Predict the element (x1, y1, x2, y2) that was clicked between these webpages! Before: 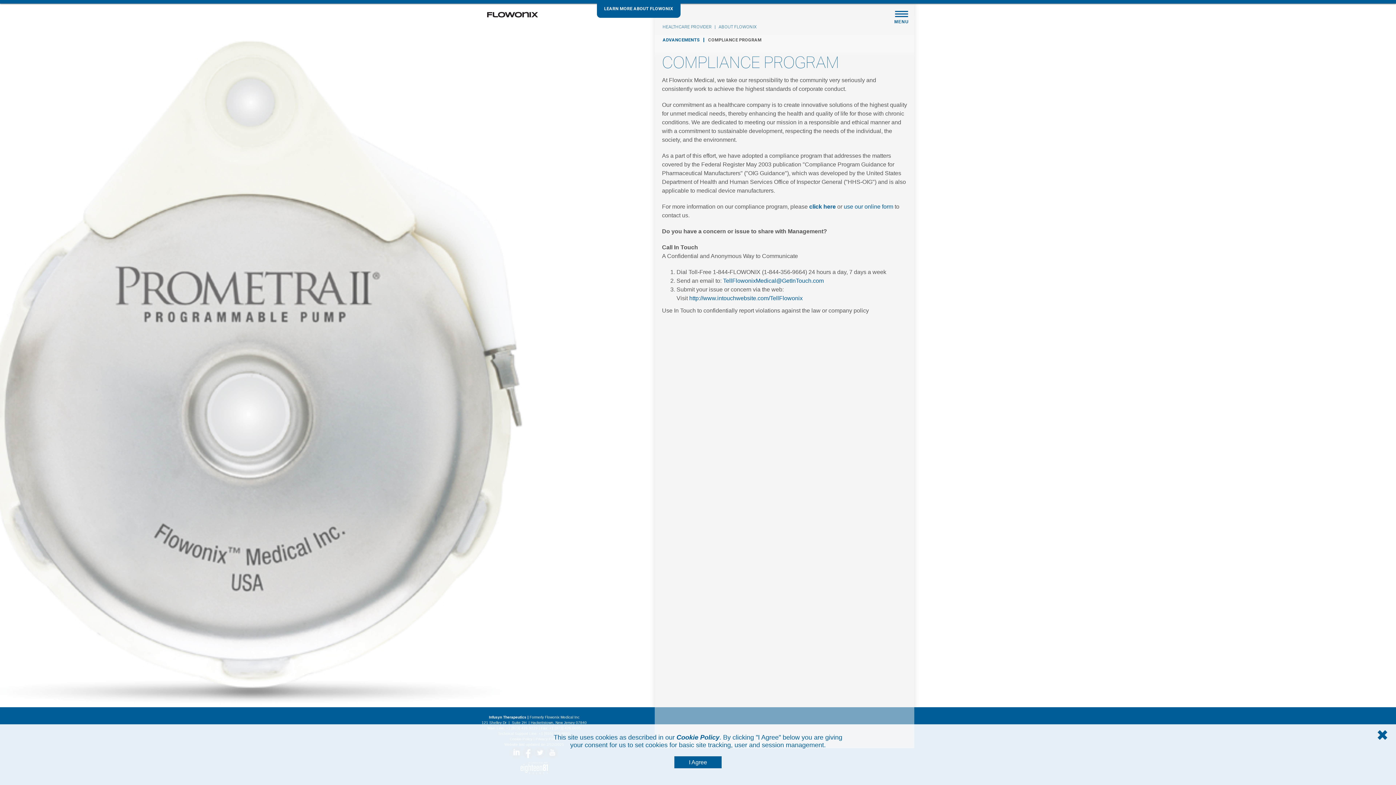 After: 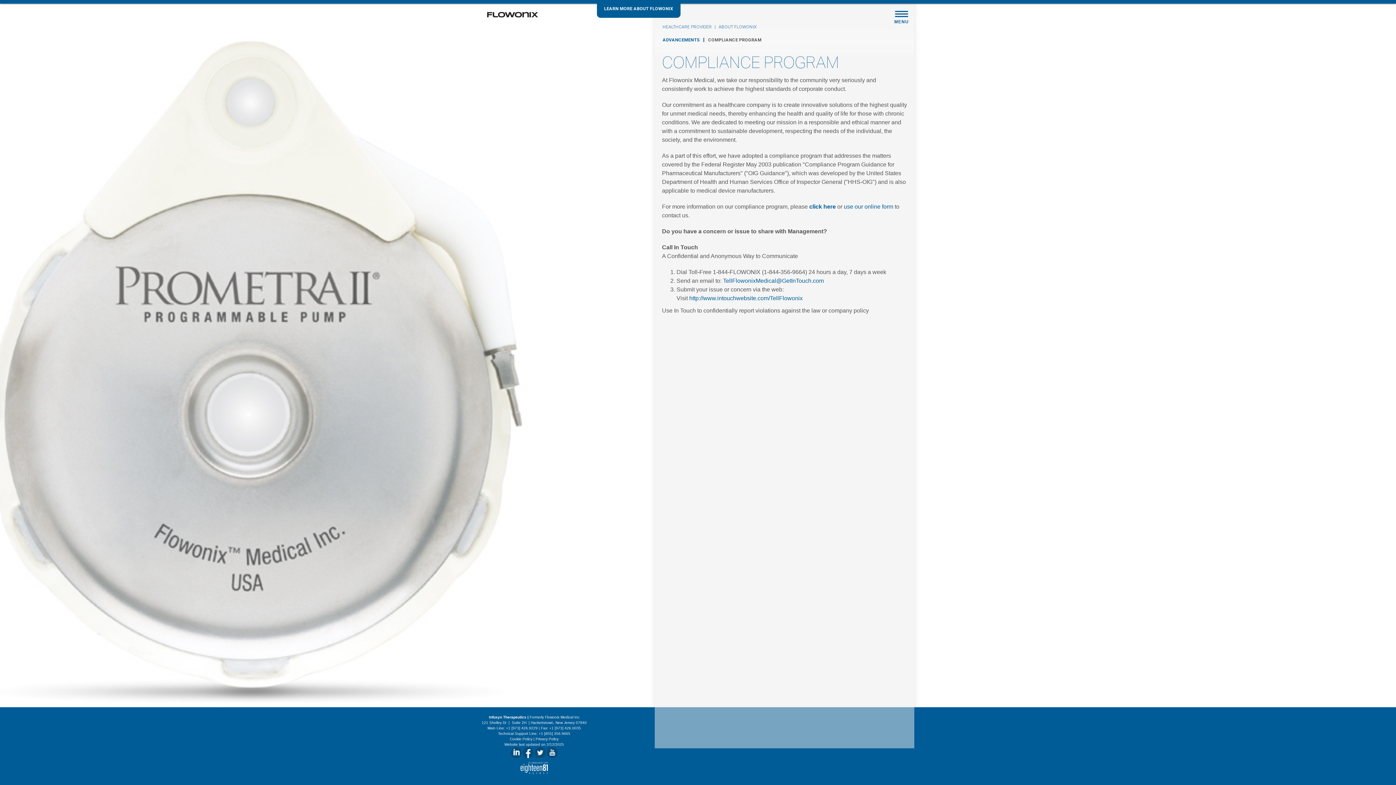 Action: label: I Agree bbox: (674, 756, 721, 768)